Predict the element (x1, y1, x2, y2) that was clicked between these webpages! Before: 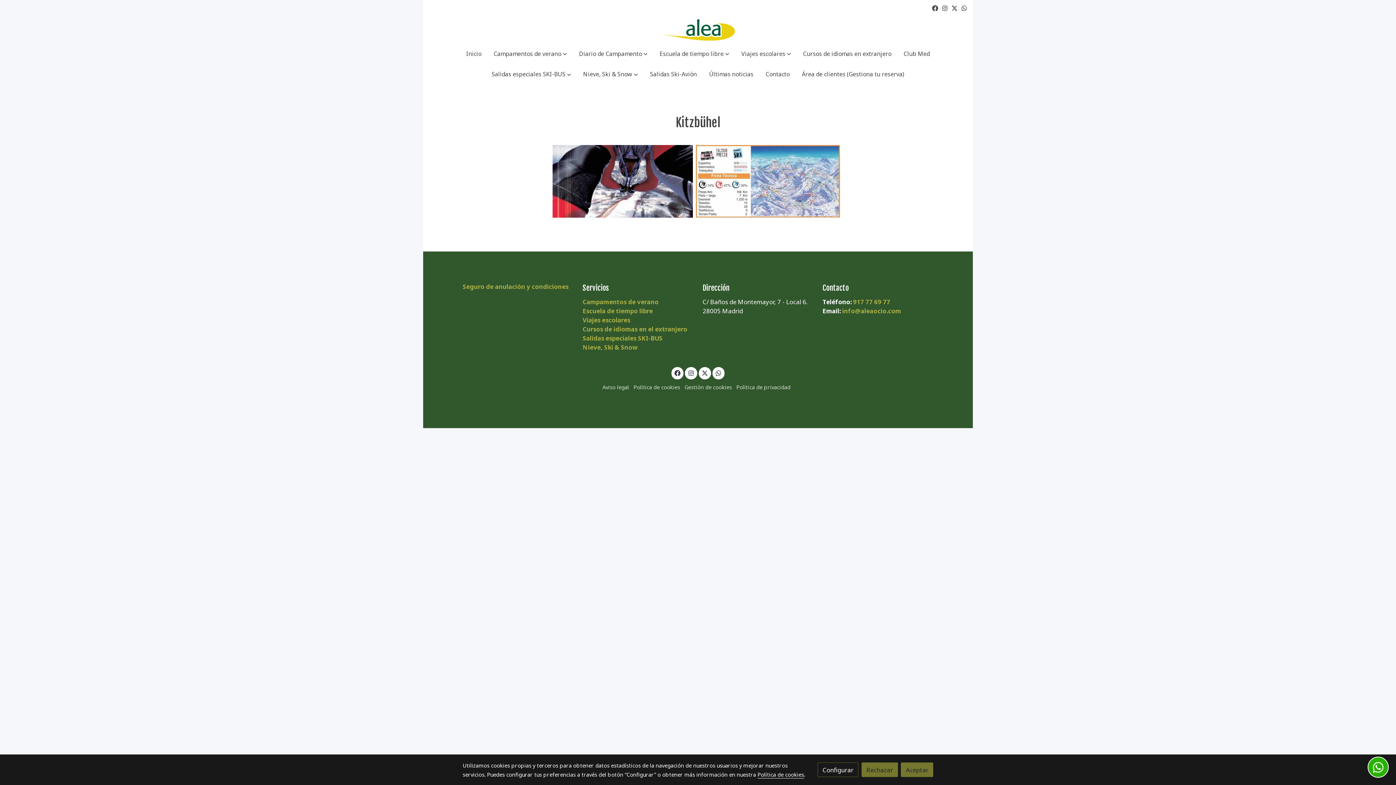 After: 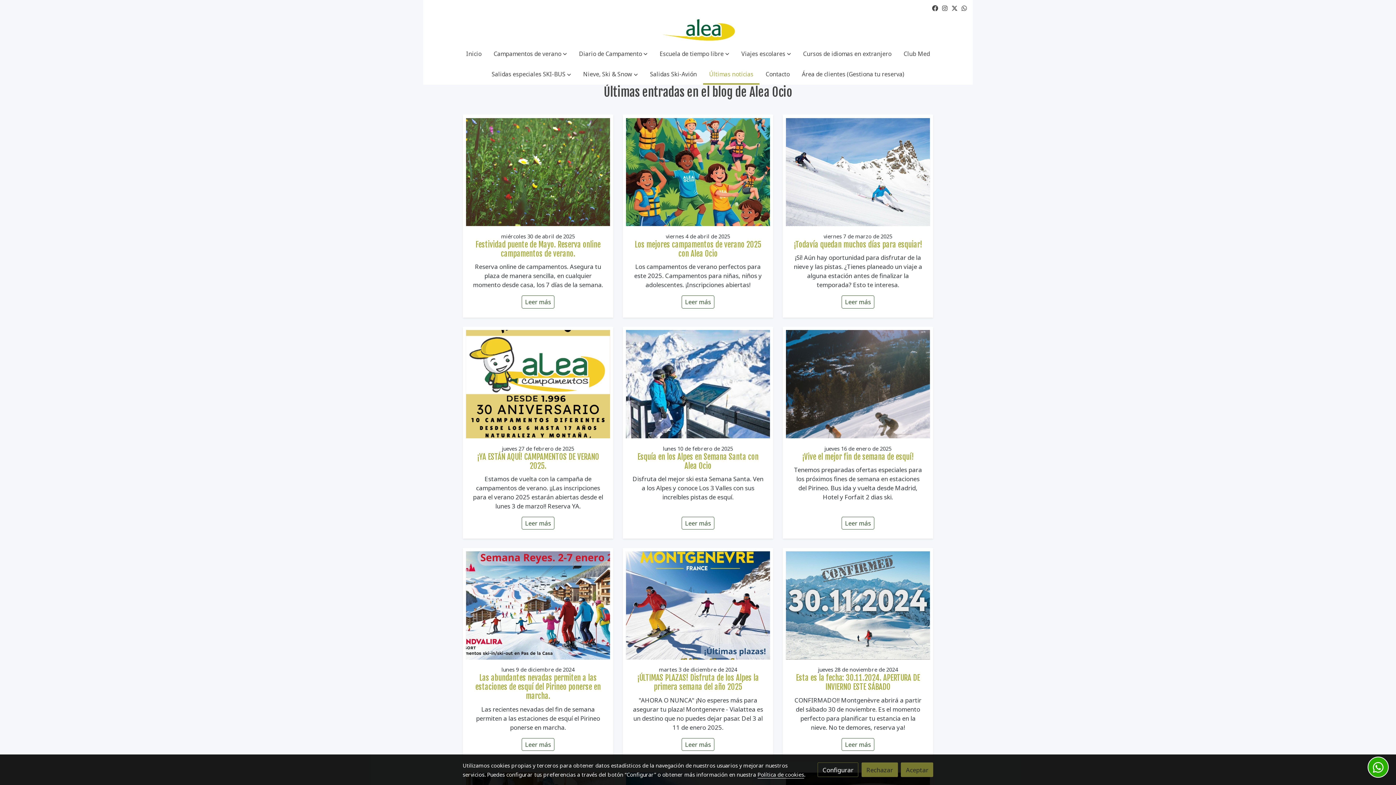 Action: bbox: (703, 64, 759, 84) label: Últimas noticias